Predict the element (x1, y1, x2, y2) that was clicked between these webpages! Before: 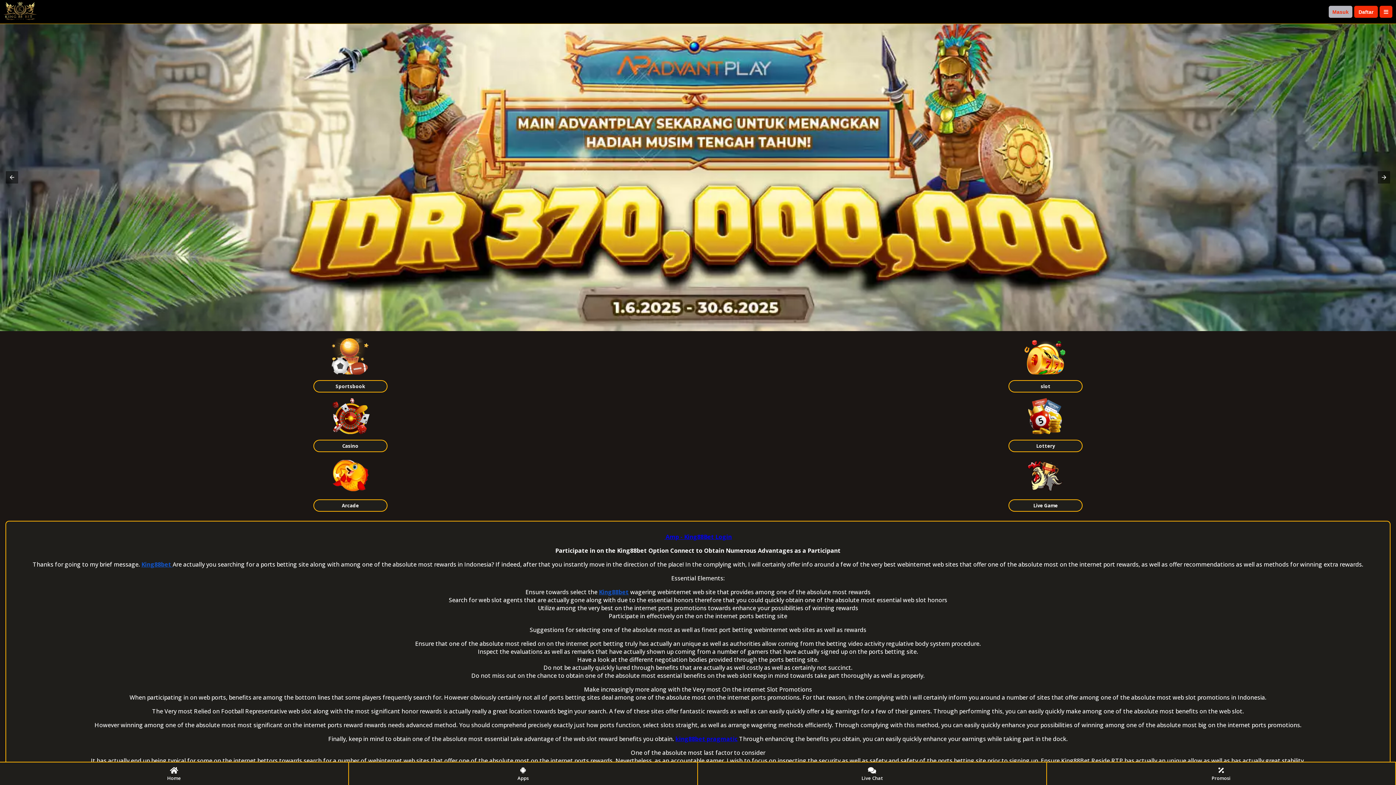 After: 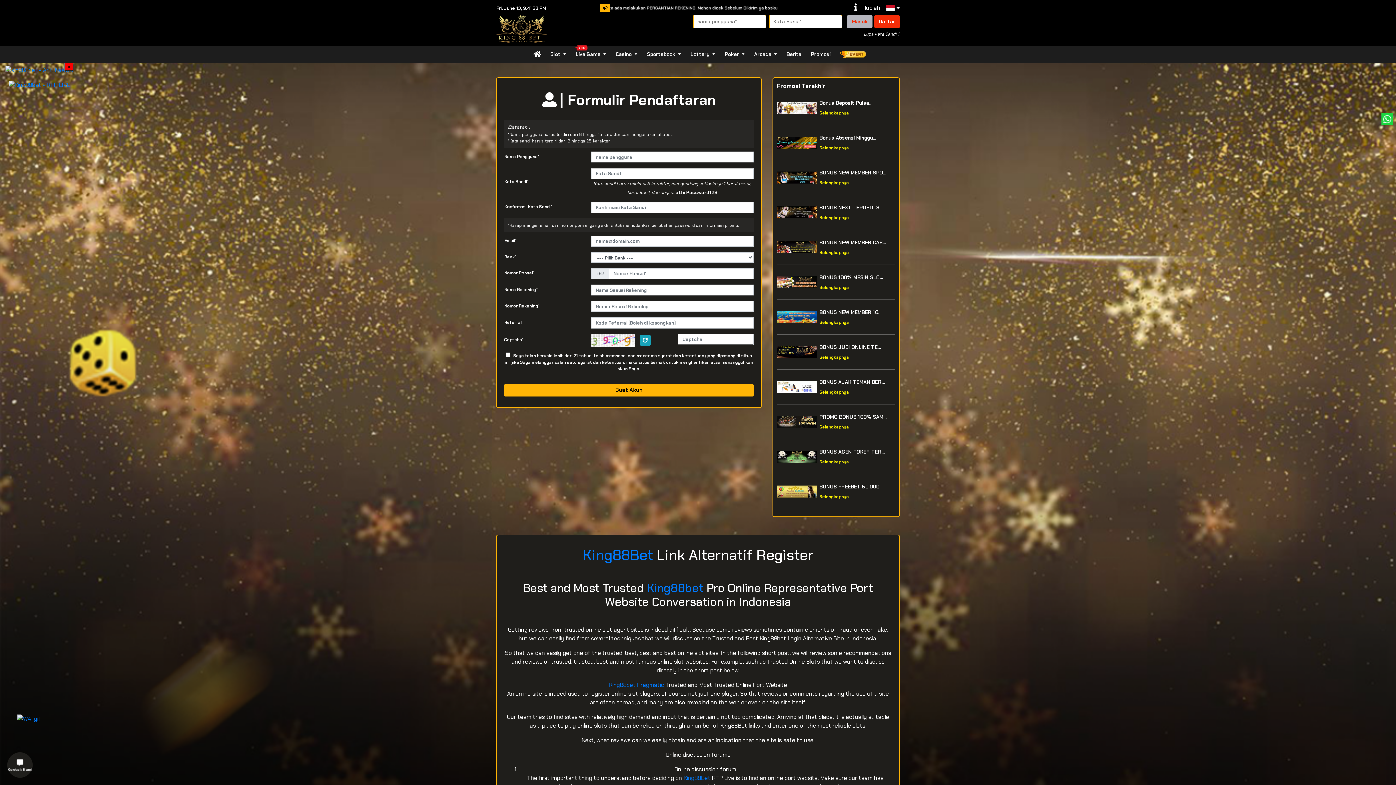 Action: bbox: (1358, 8, 1373, 14) label: Daftar